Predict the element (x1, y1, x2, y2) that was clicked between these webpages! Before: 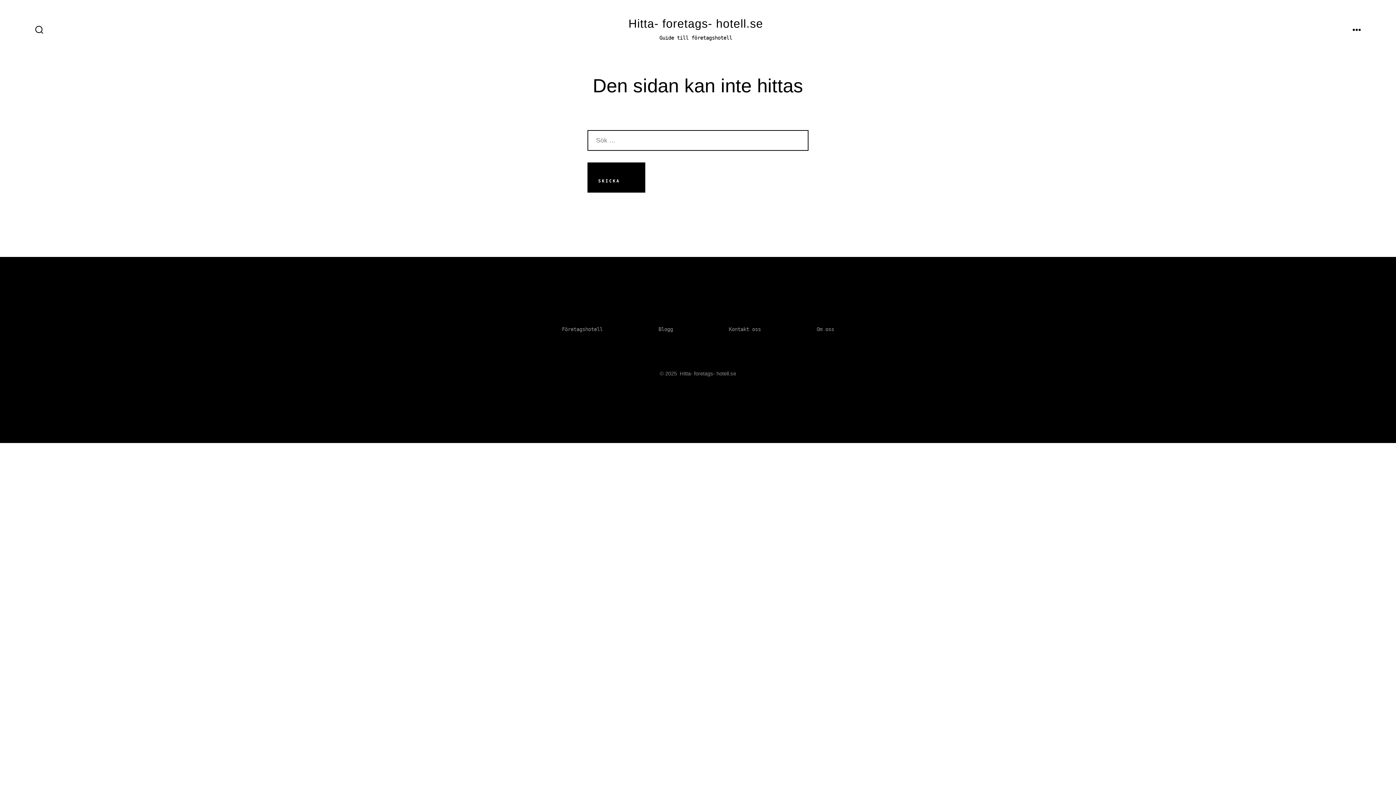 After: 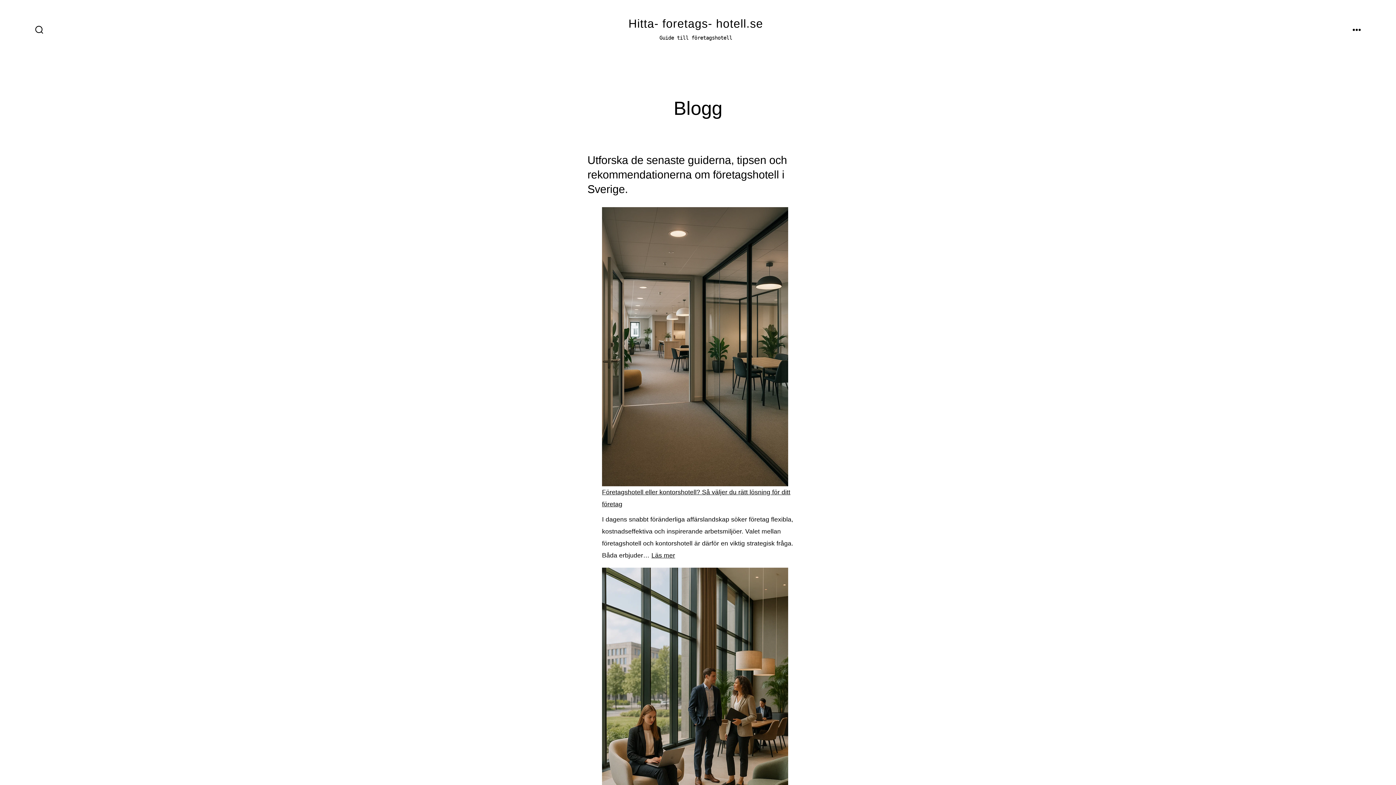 Action: label: Blogg bbox: (630, 322, 701, 335)